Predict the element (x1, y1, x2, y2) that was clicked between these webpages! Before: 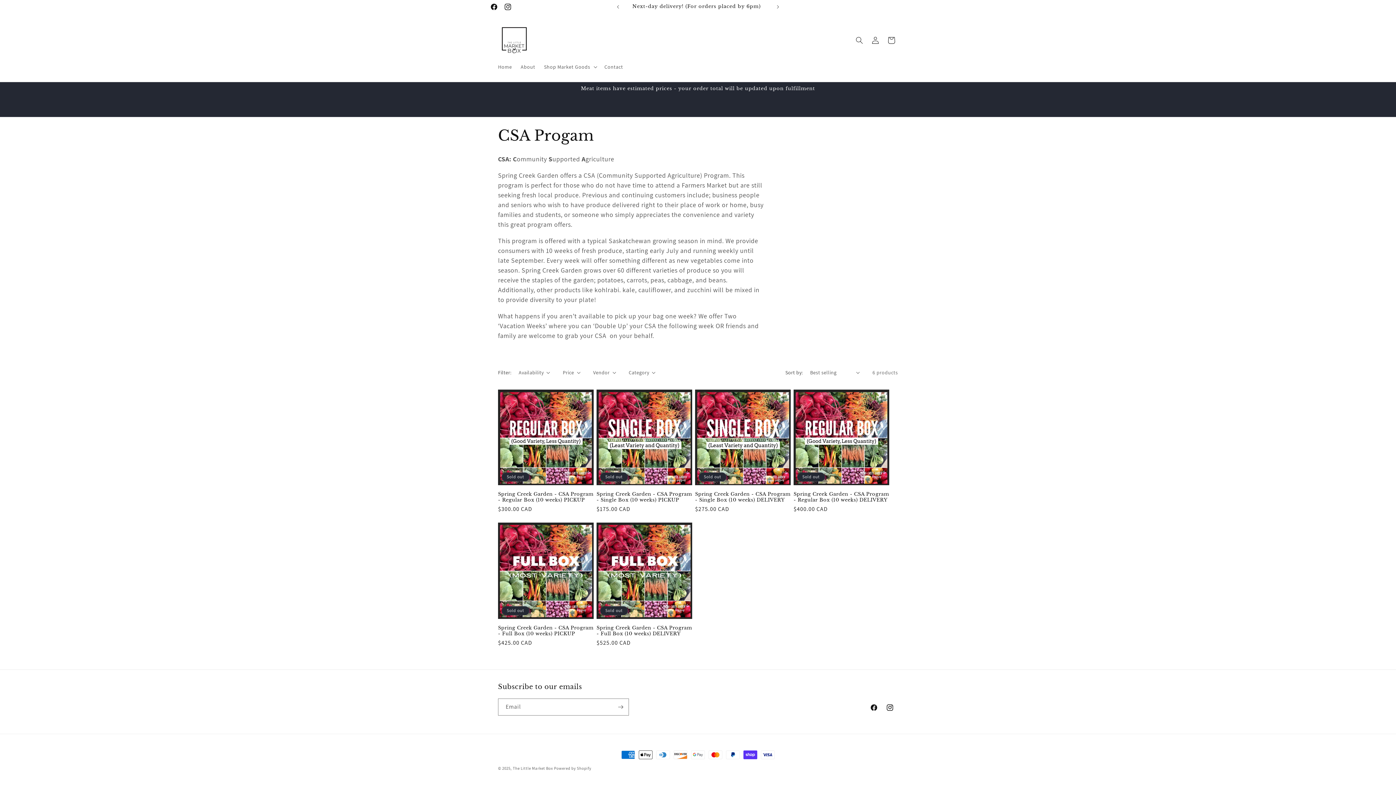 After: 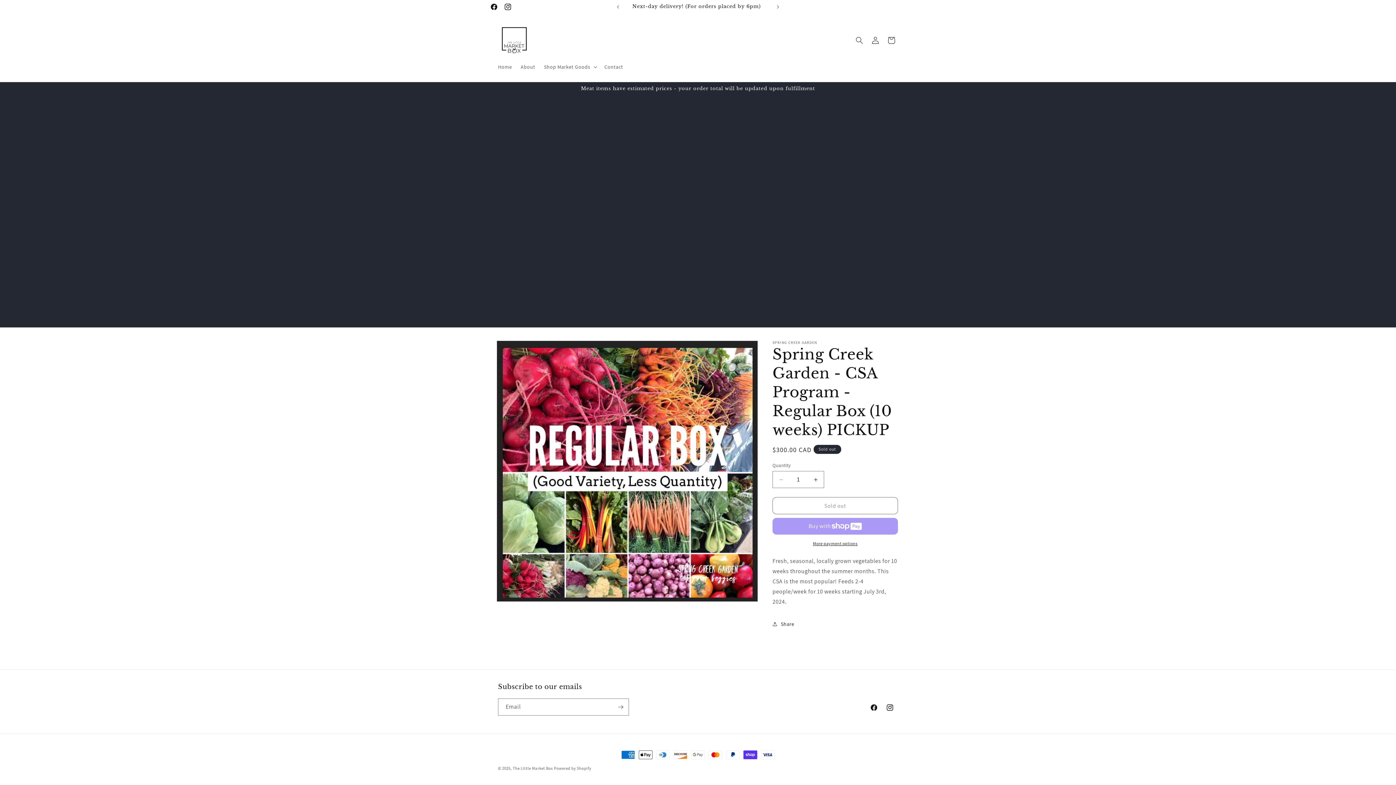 Action: label: Spring Creek Garden - CSA Program - Regular Box (10 weeks) PICKUP bbox: (498, 491, 593, 503)